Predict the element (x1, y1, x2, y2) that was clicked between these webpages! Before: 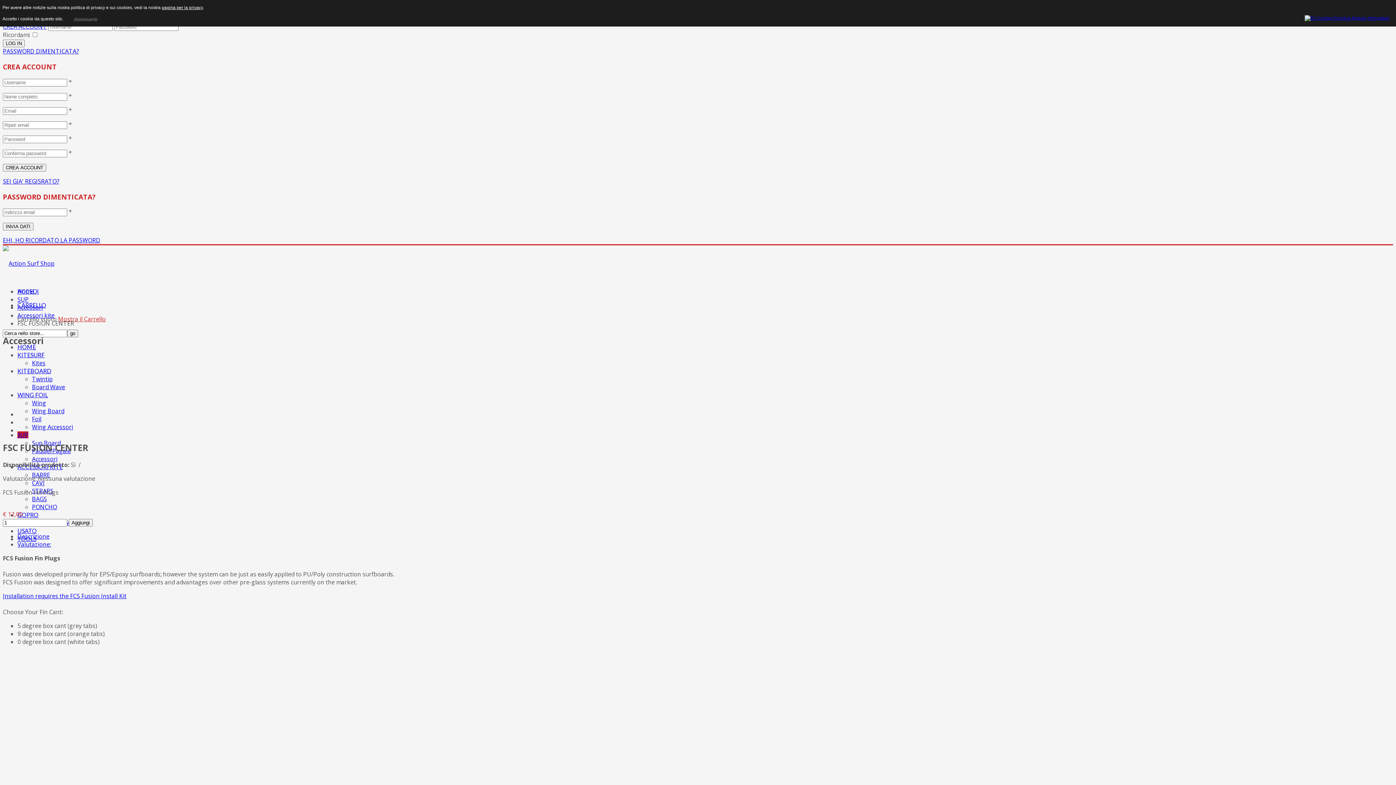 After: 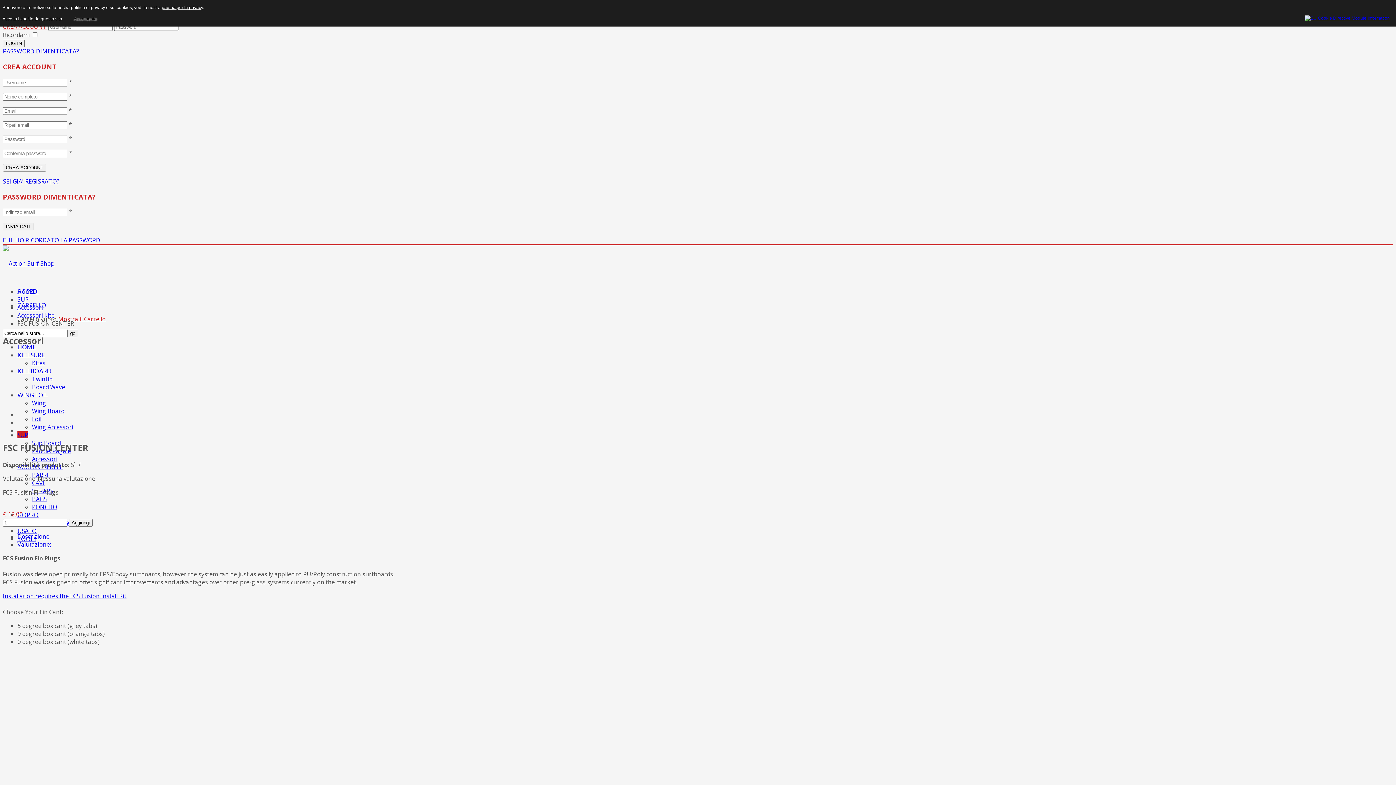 Action: bbox: (2, 22, 46, 30) label: CREA ACCOUNT